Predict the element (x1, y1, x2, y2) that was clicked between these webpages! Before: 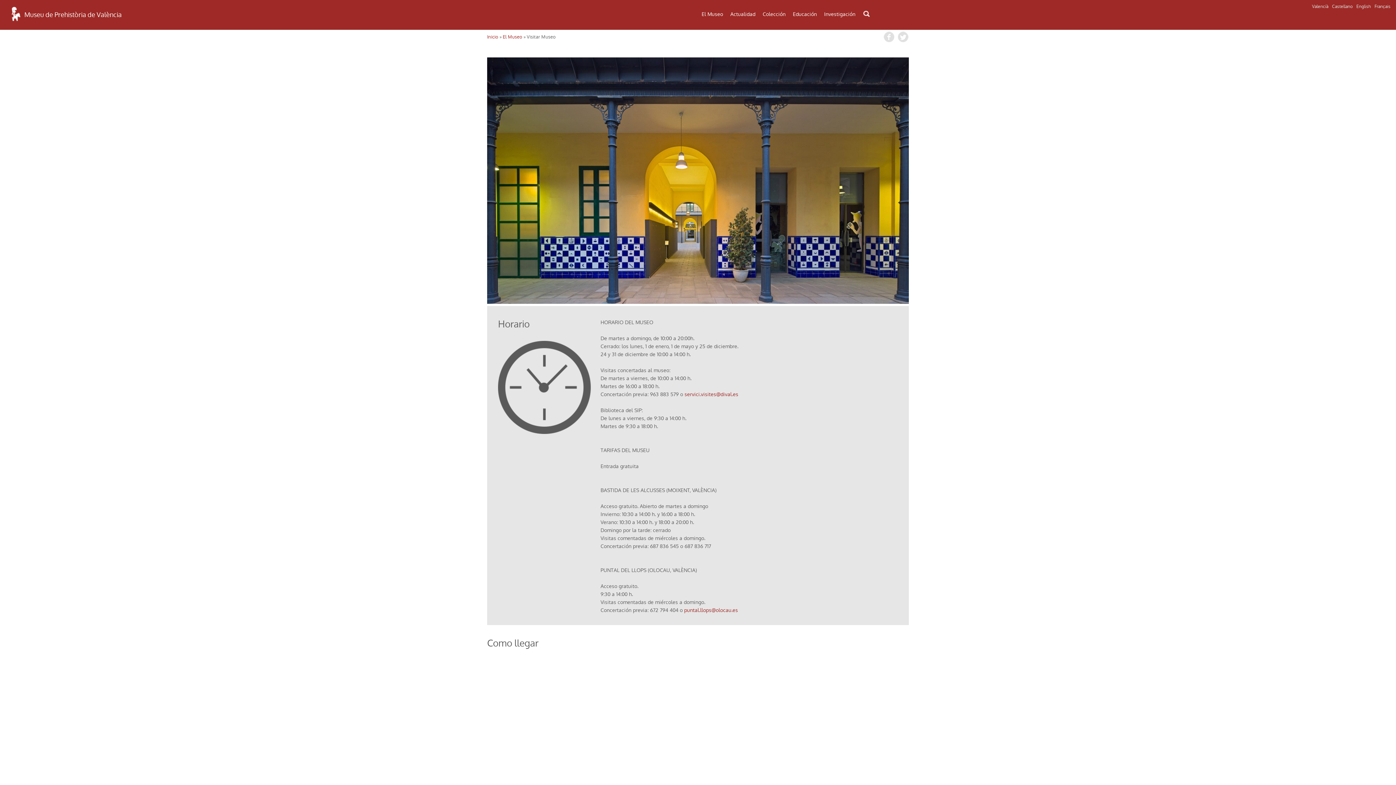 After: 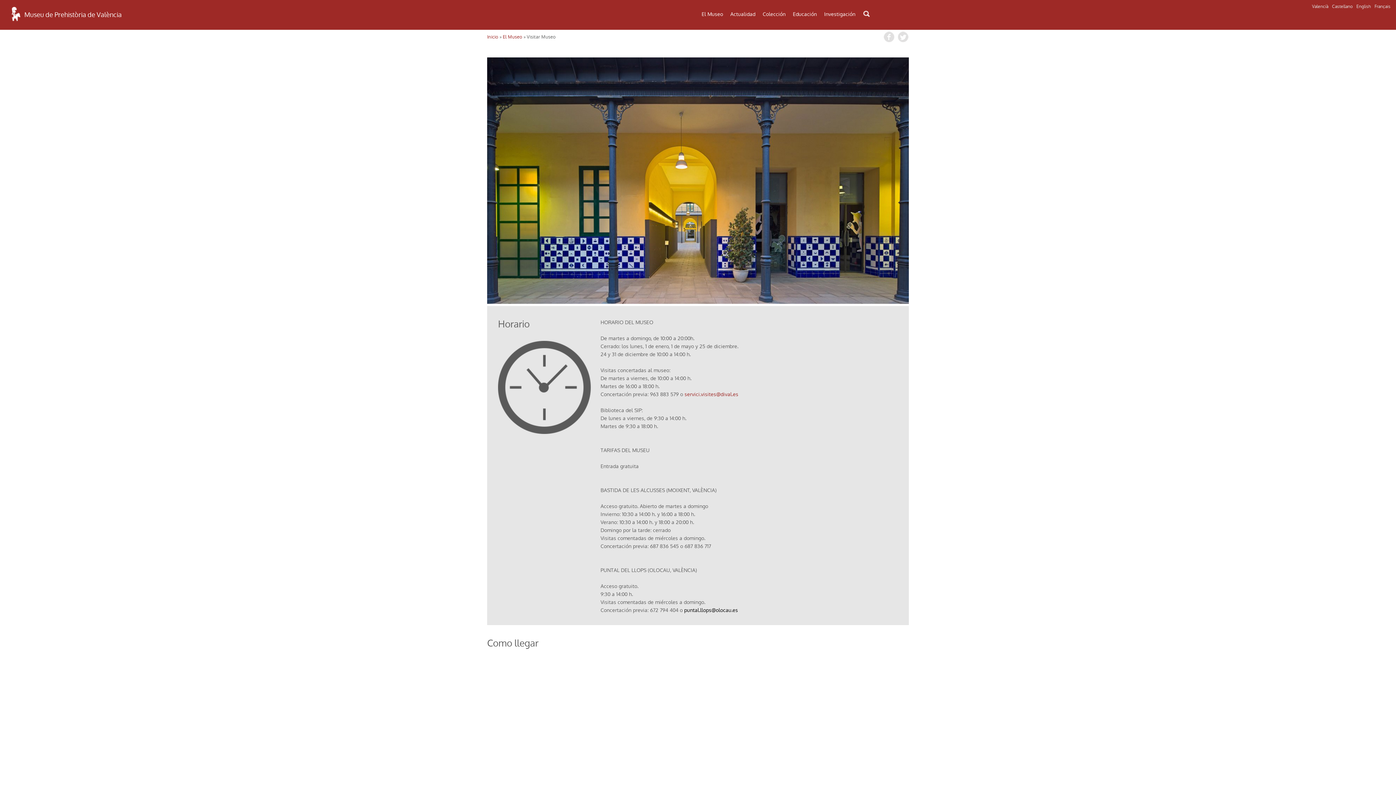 Action: label: puntal.llops@olocau.es bbox: (684, 606, 738, 614)